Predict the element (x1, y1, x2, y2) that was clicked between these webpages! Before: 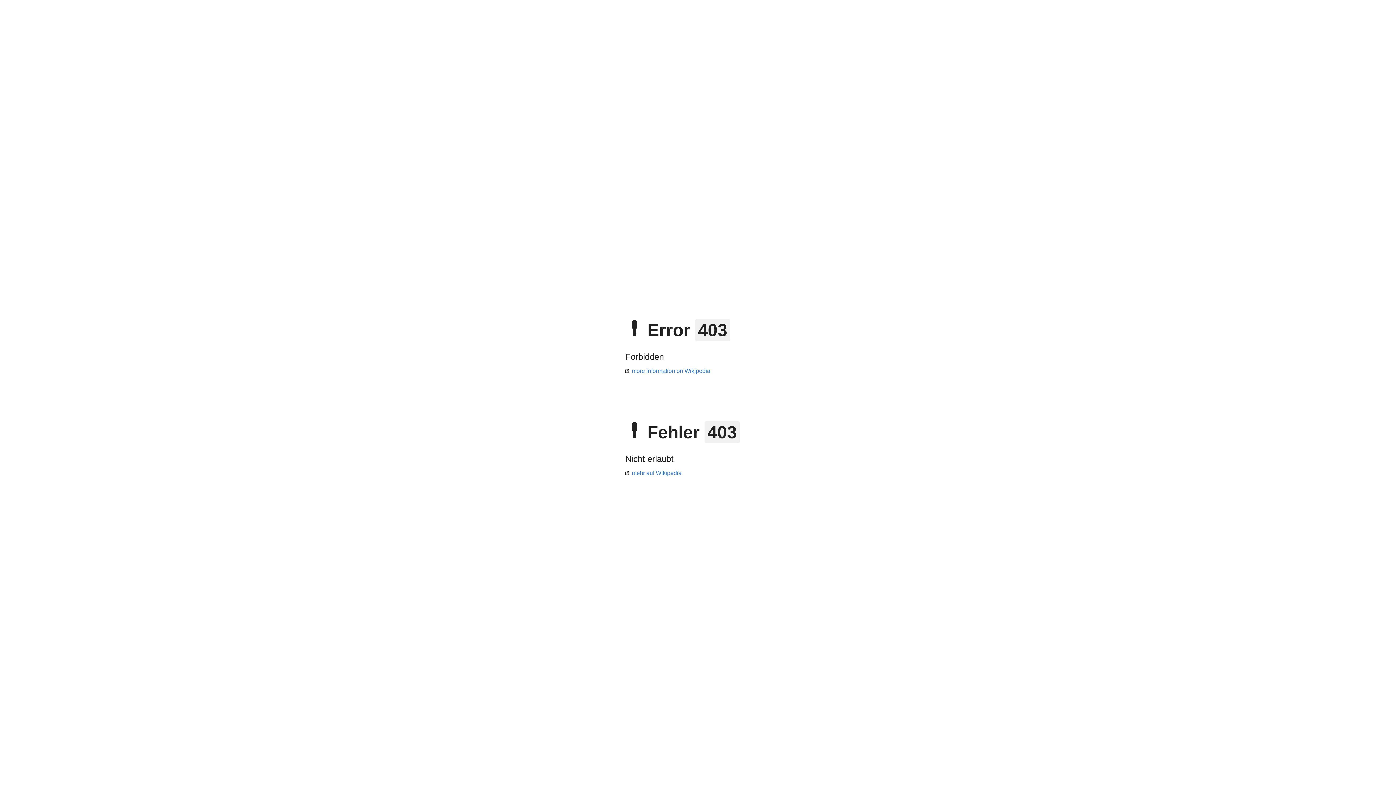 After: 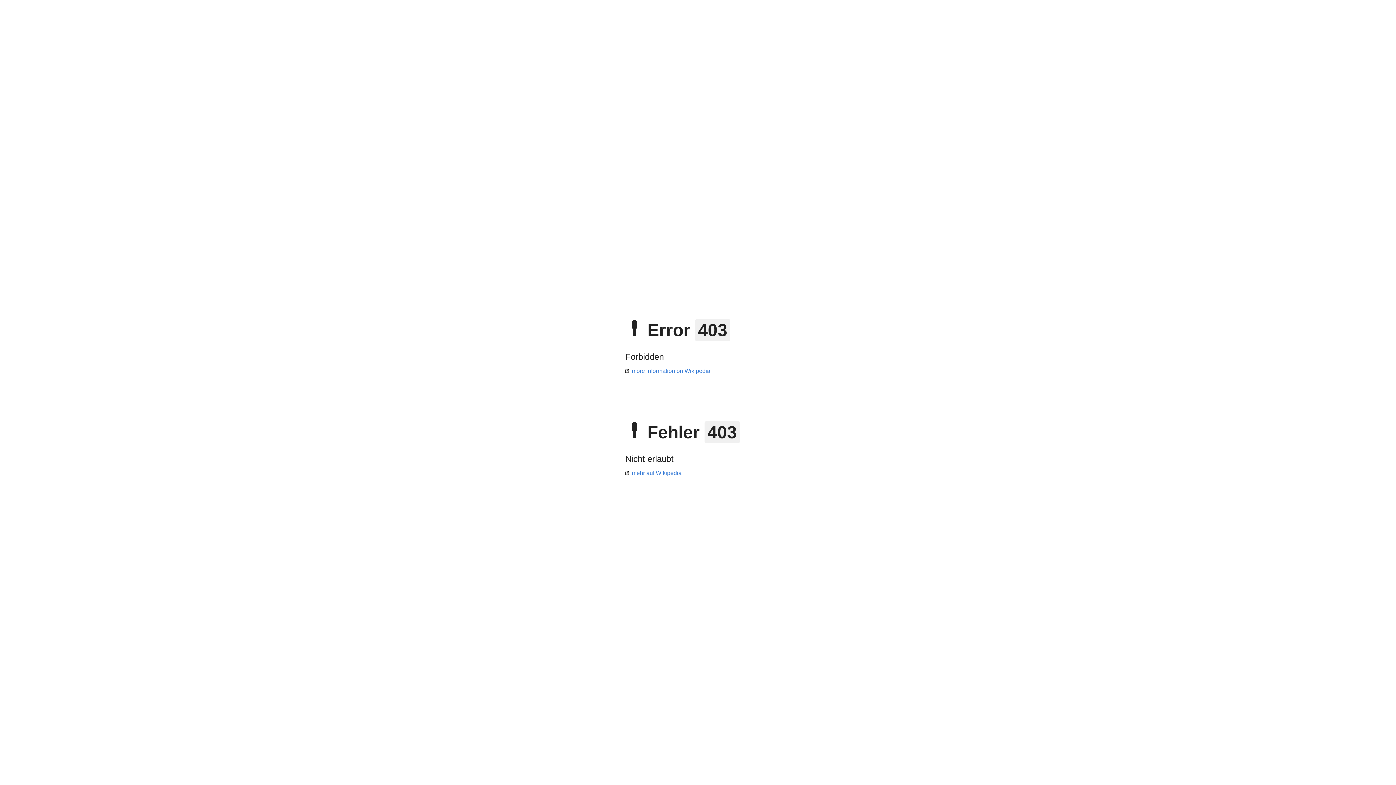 Action: bbox: (625, 368, 710, 374) label: more information on Wikipedia